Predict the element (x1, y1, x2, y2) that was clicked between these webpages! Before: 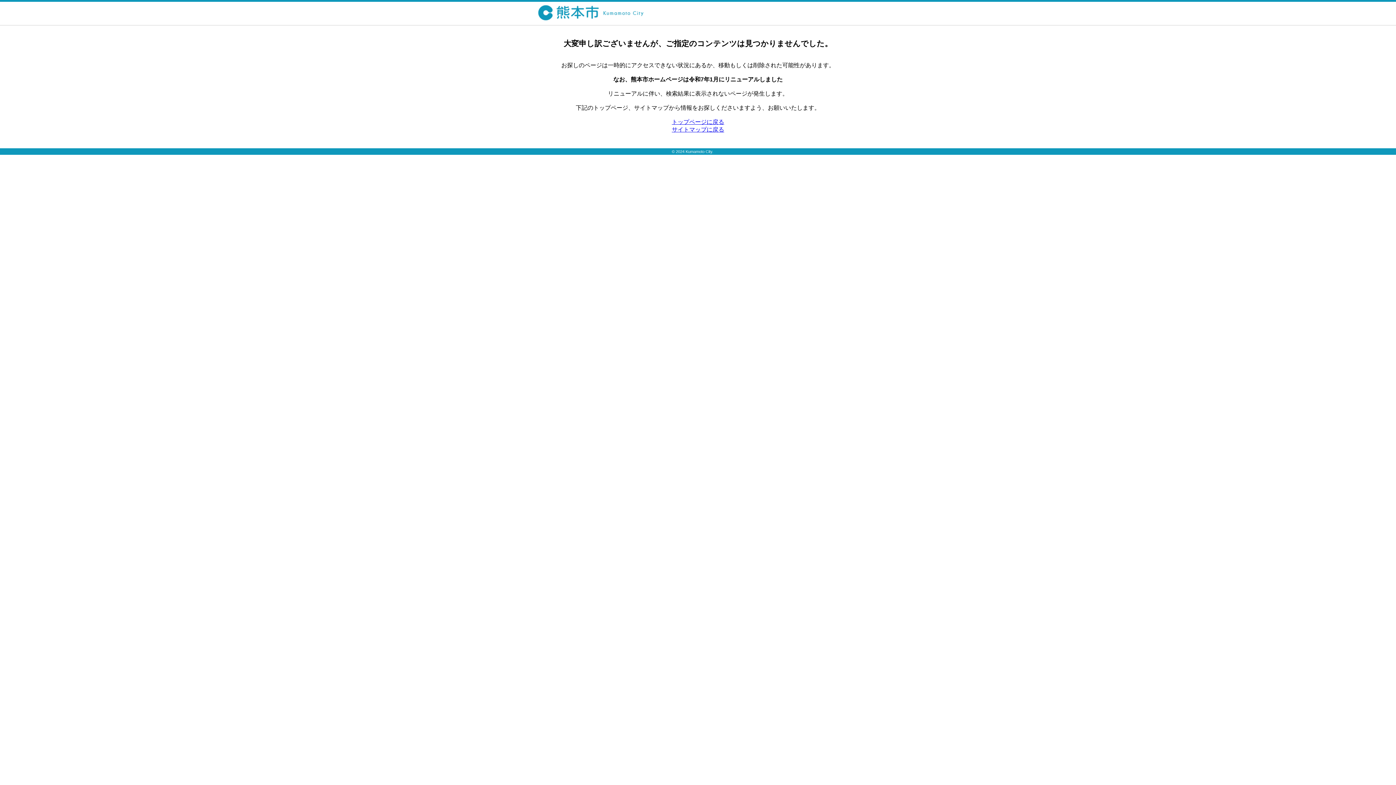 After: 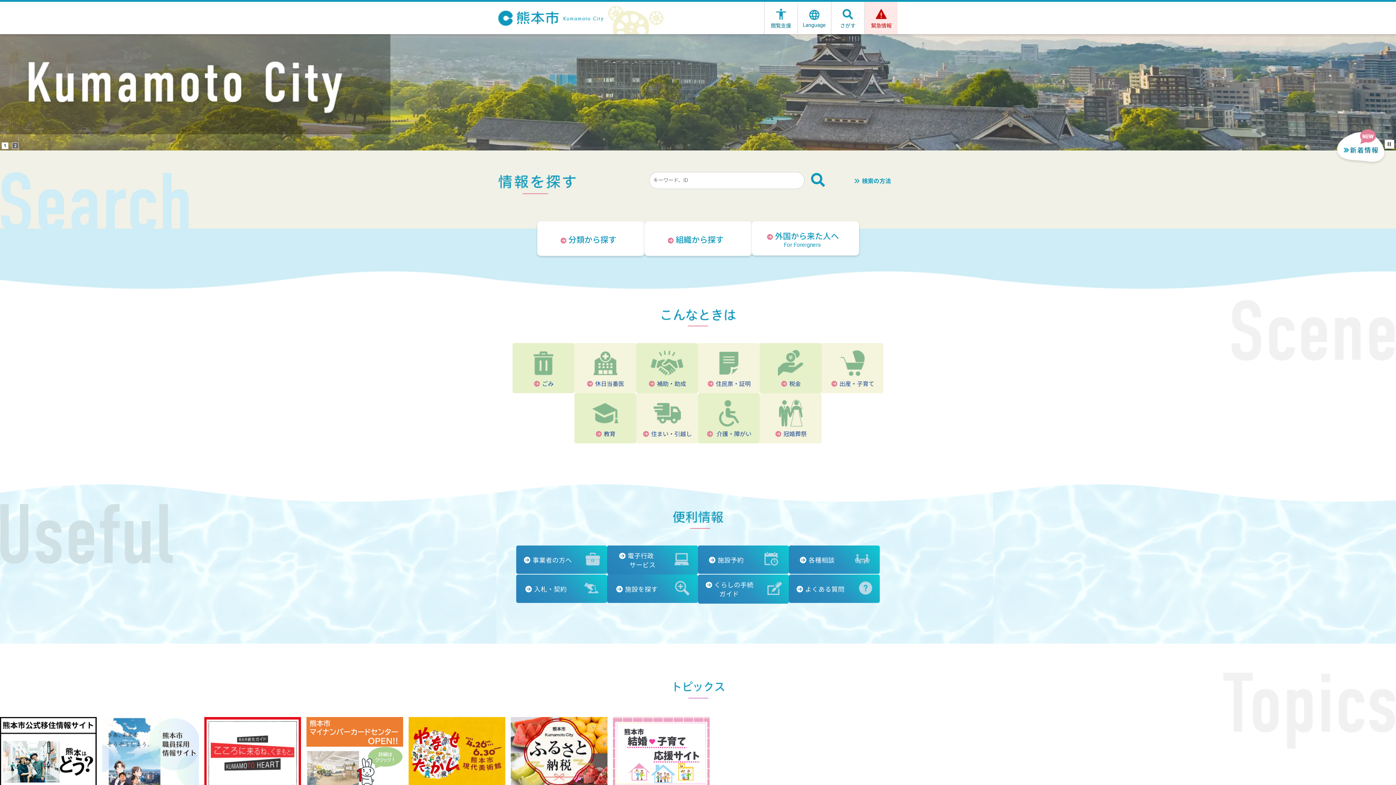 Action: label: トップページに戻る bbox: (672, 118, 724, 125)